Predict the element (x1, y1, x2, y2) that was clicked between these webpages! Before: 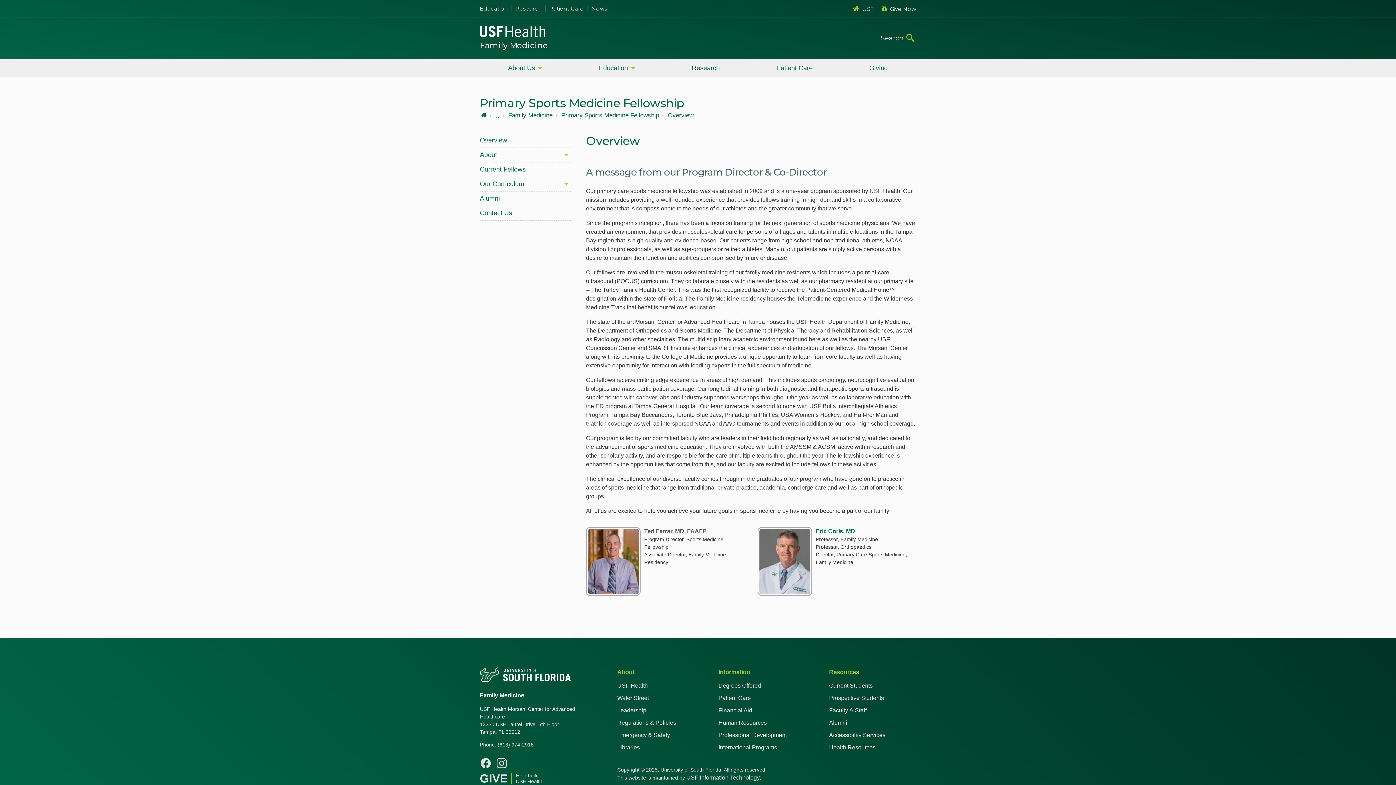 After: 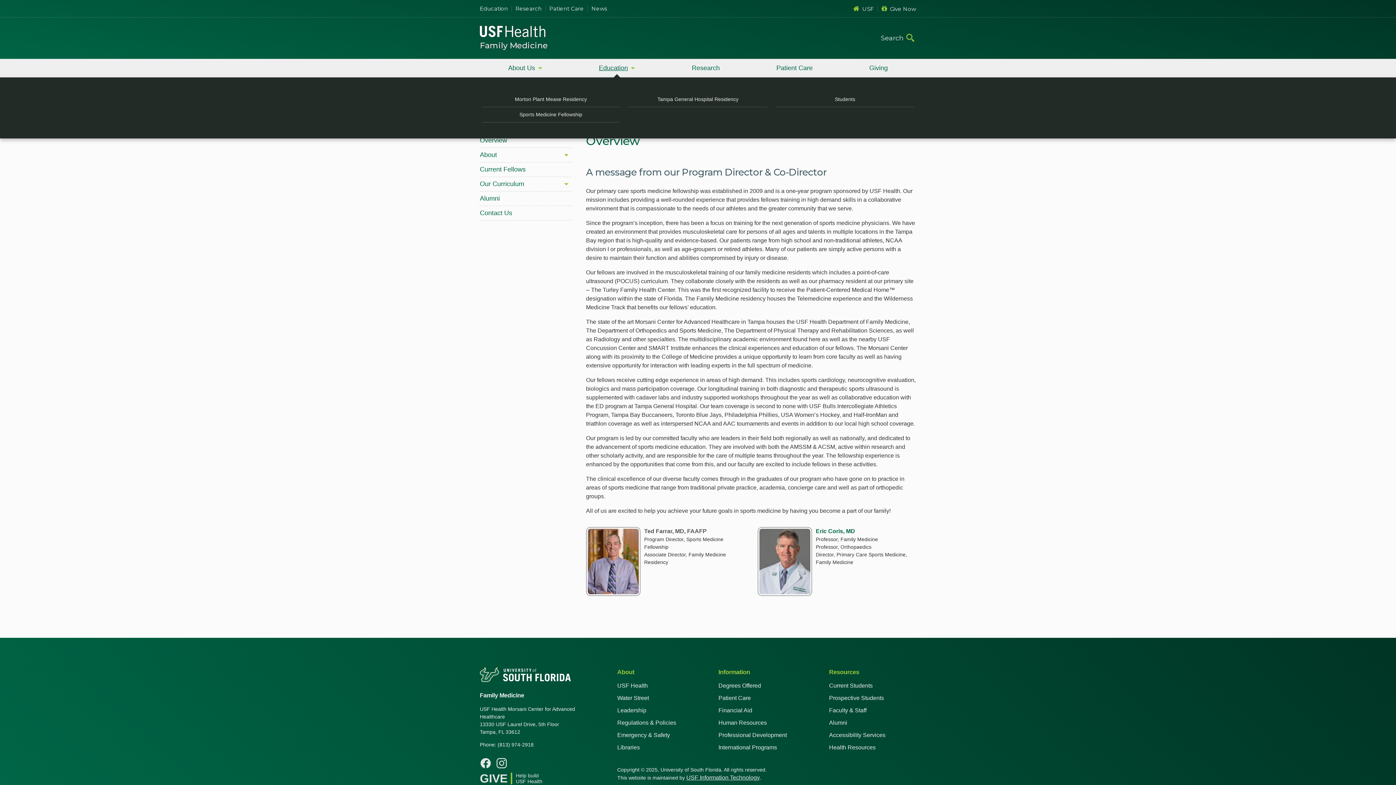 Action: bbox: (592, 61, 641, 74) label: Education